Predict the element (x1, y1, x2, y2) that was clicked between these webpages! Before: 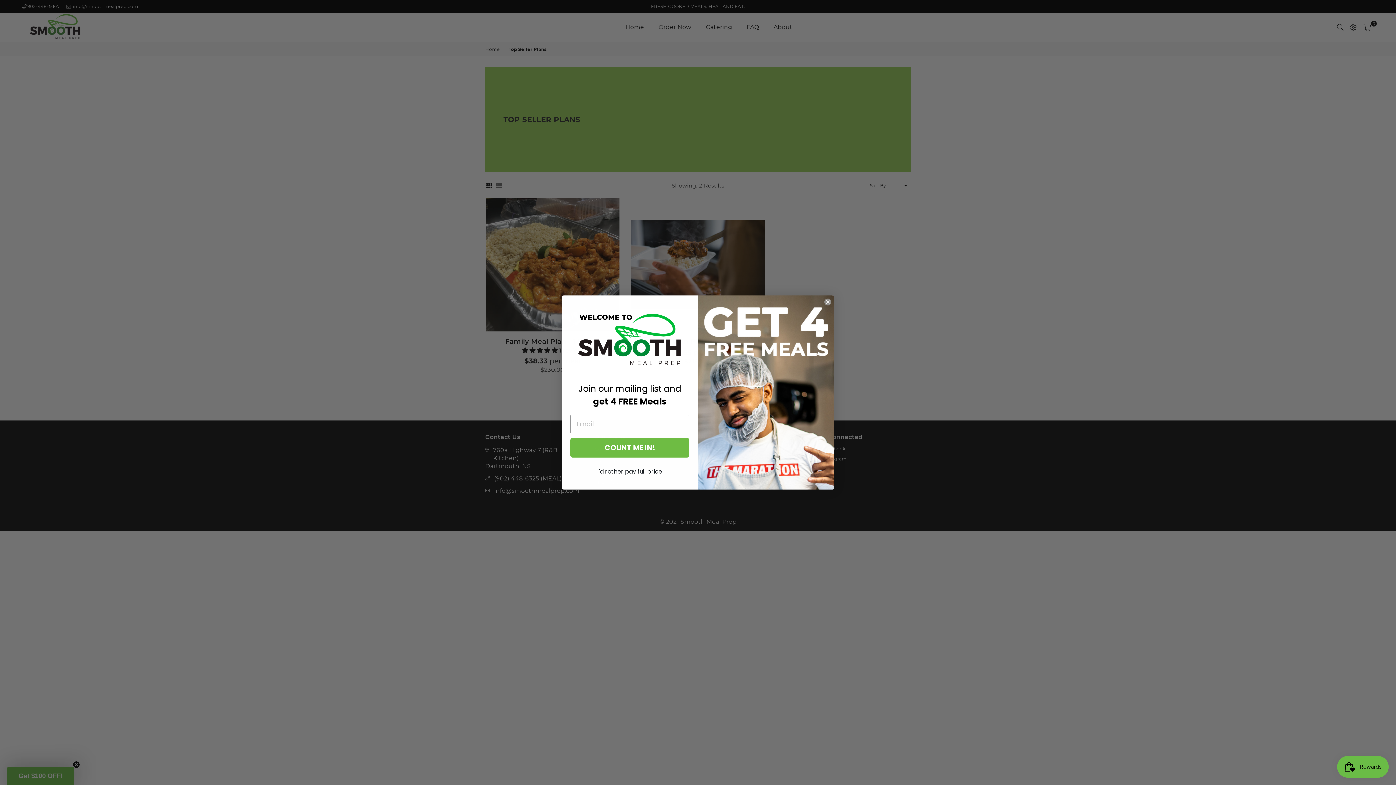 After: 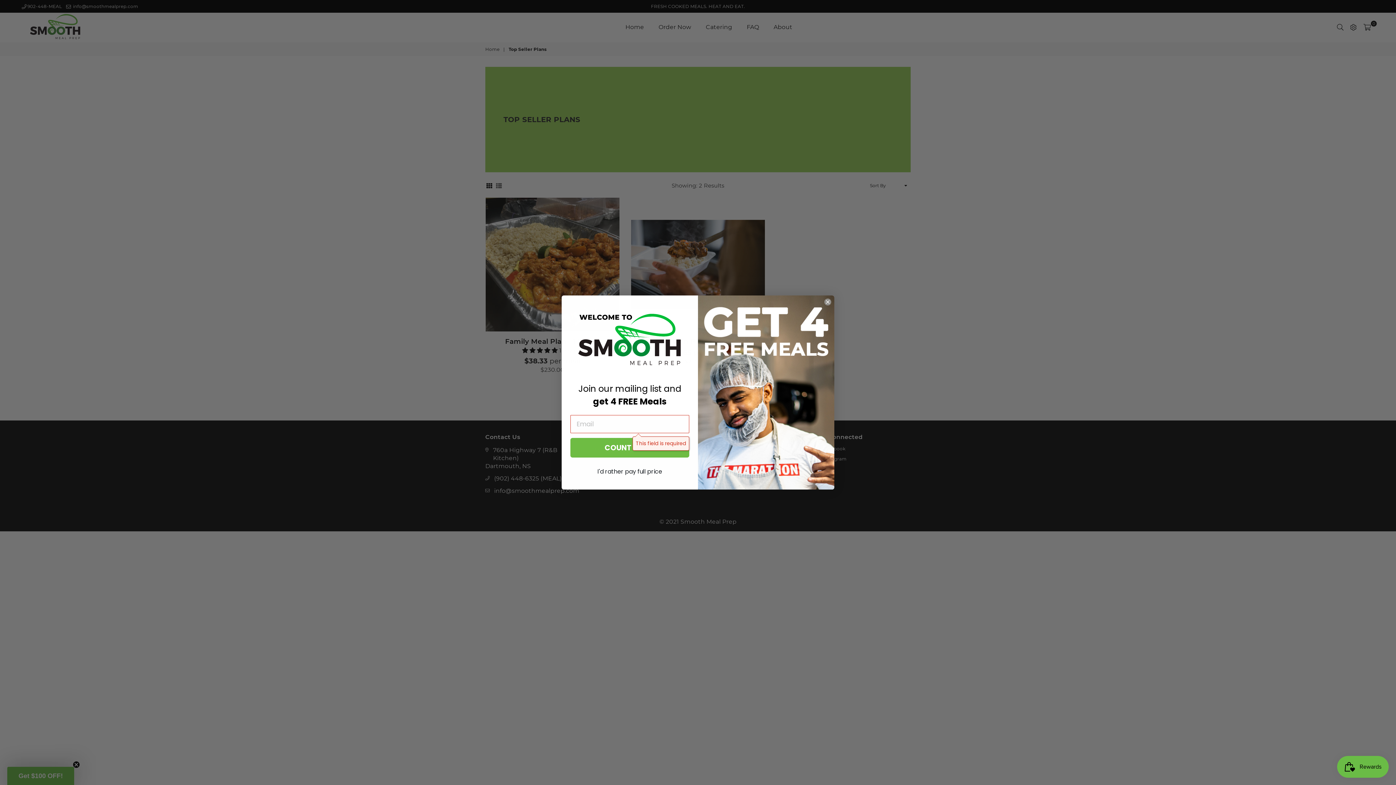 Action: label: COUNT ME IN! bbox: (570, 438, 689, 457)